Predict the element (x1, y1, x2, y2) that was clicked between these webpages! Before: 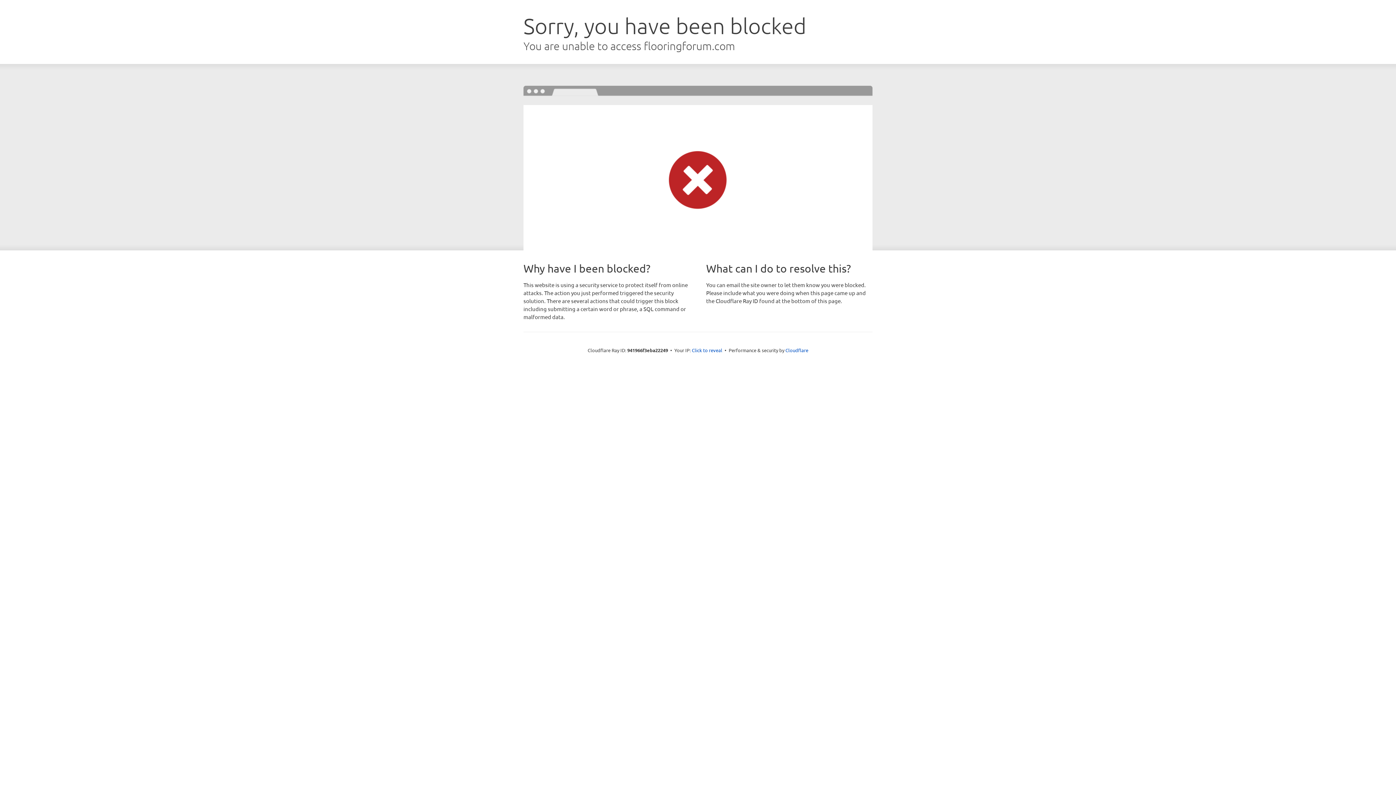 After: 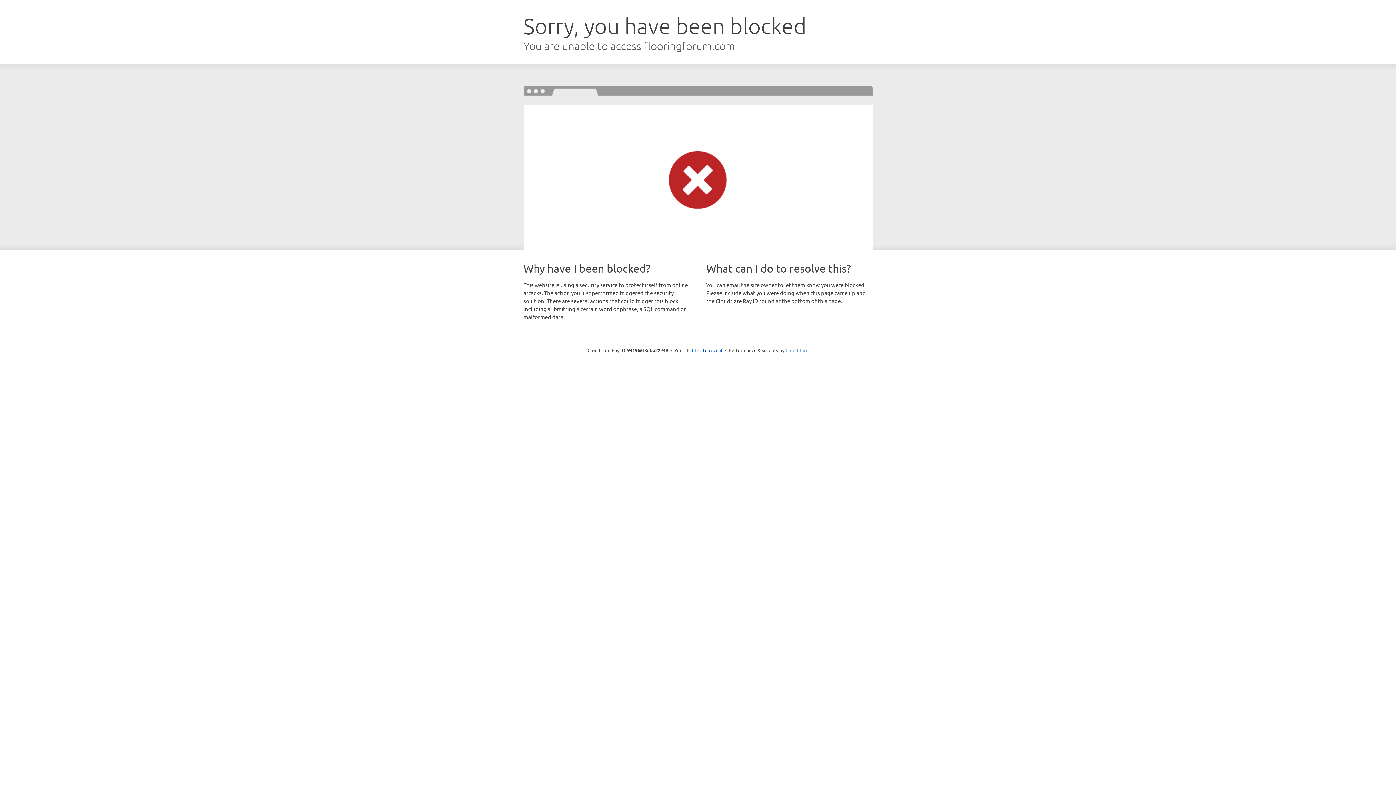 Action: bbox: (785, 347, 808, 353) label: Cloudflare